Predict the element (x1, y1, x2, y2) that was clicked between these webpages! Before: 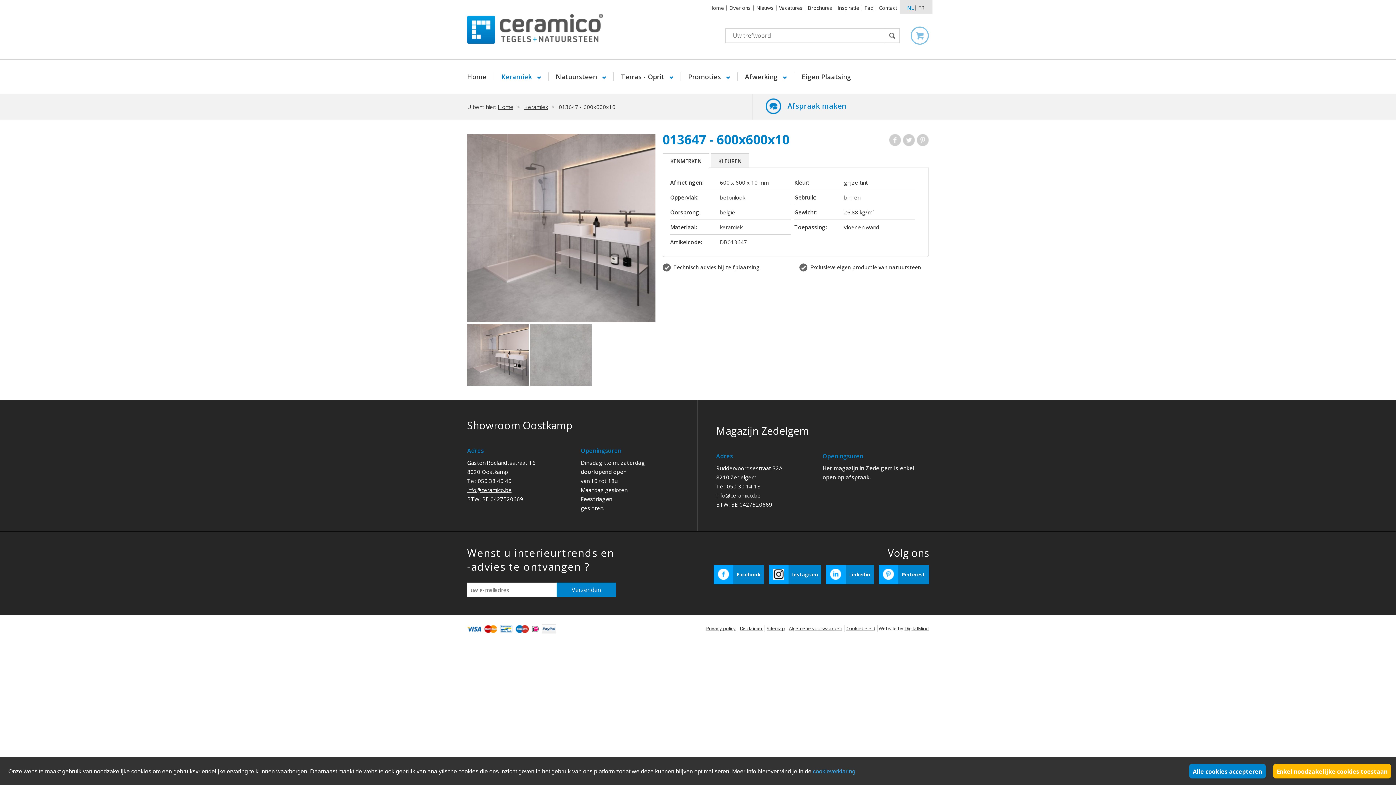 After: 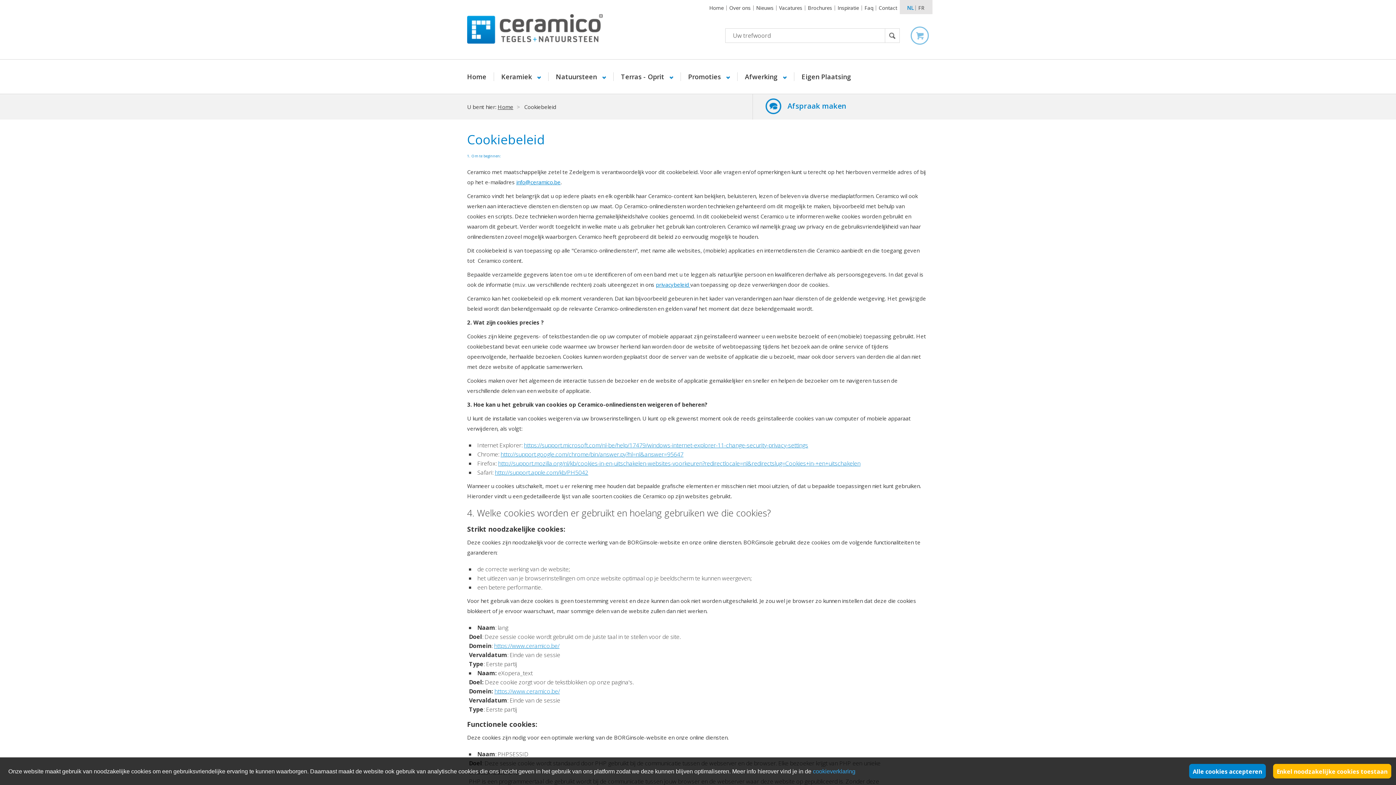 Action: bbox: (846, 625, 875, 631) label: Cookiebeleid